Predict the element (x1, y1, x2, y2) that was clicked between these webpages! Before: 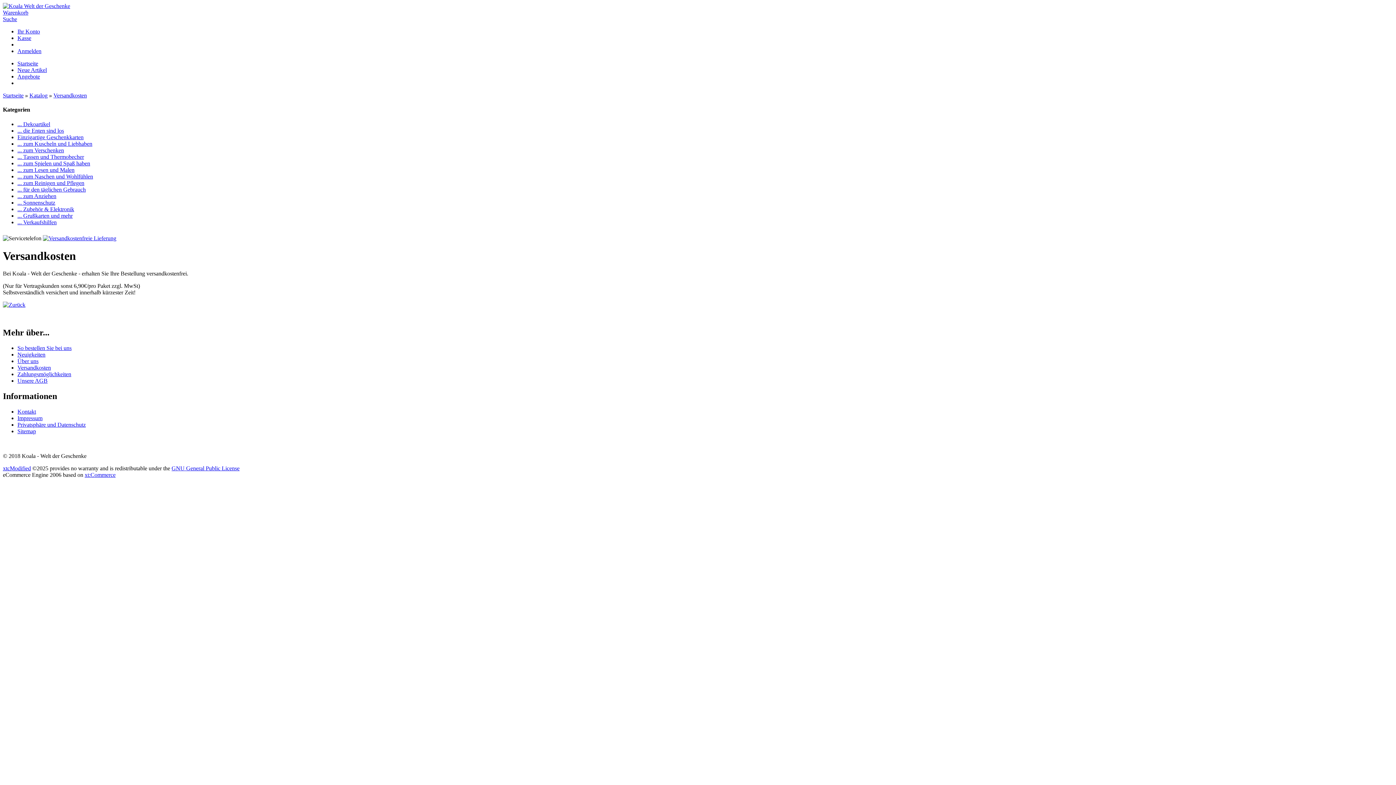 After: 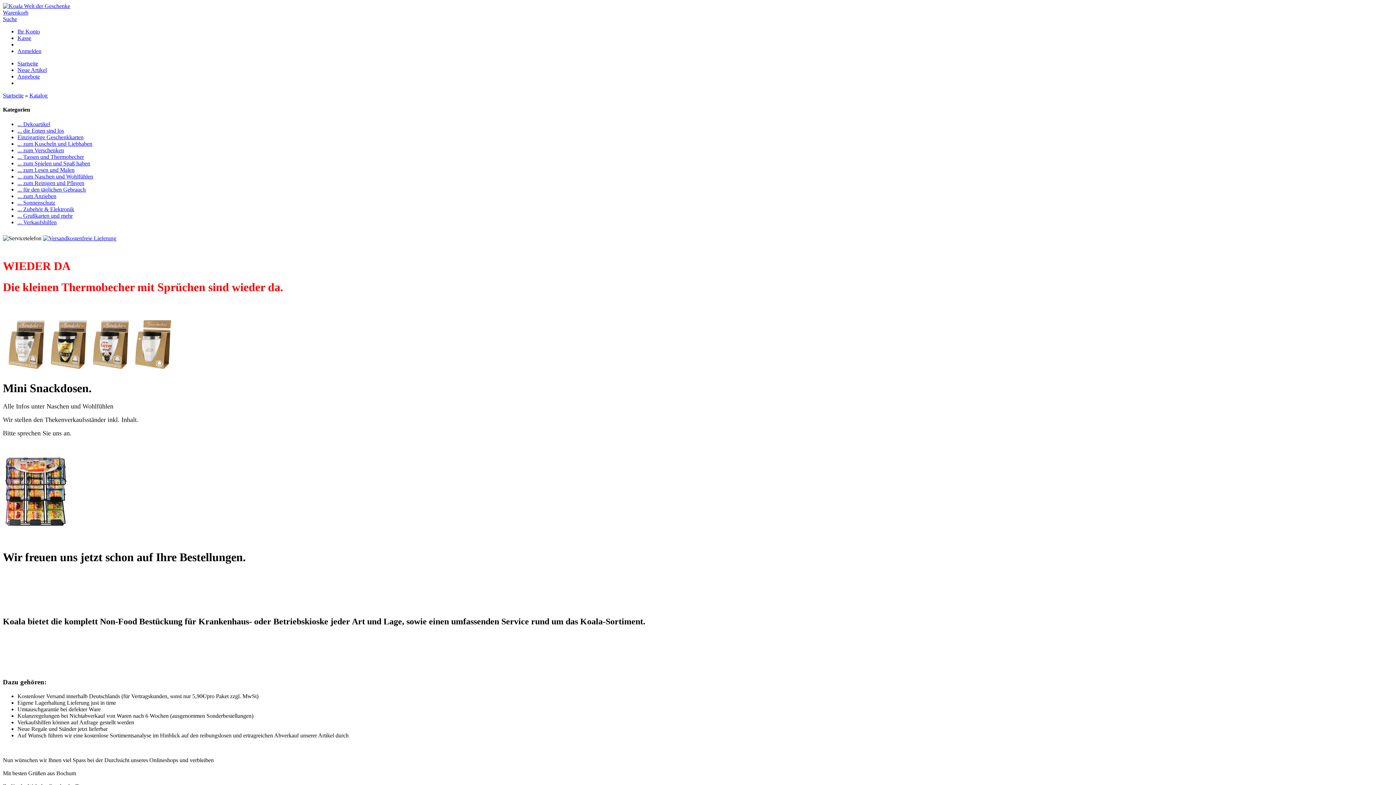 Action: label: Startseite bbox: (2, 92, 23, 98)